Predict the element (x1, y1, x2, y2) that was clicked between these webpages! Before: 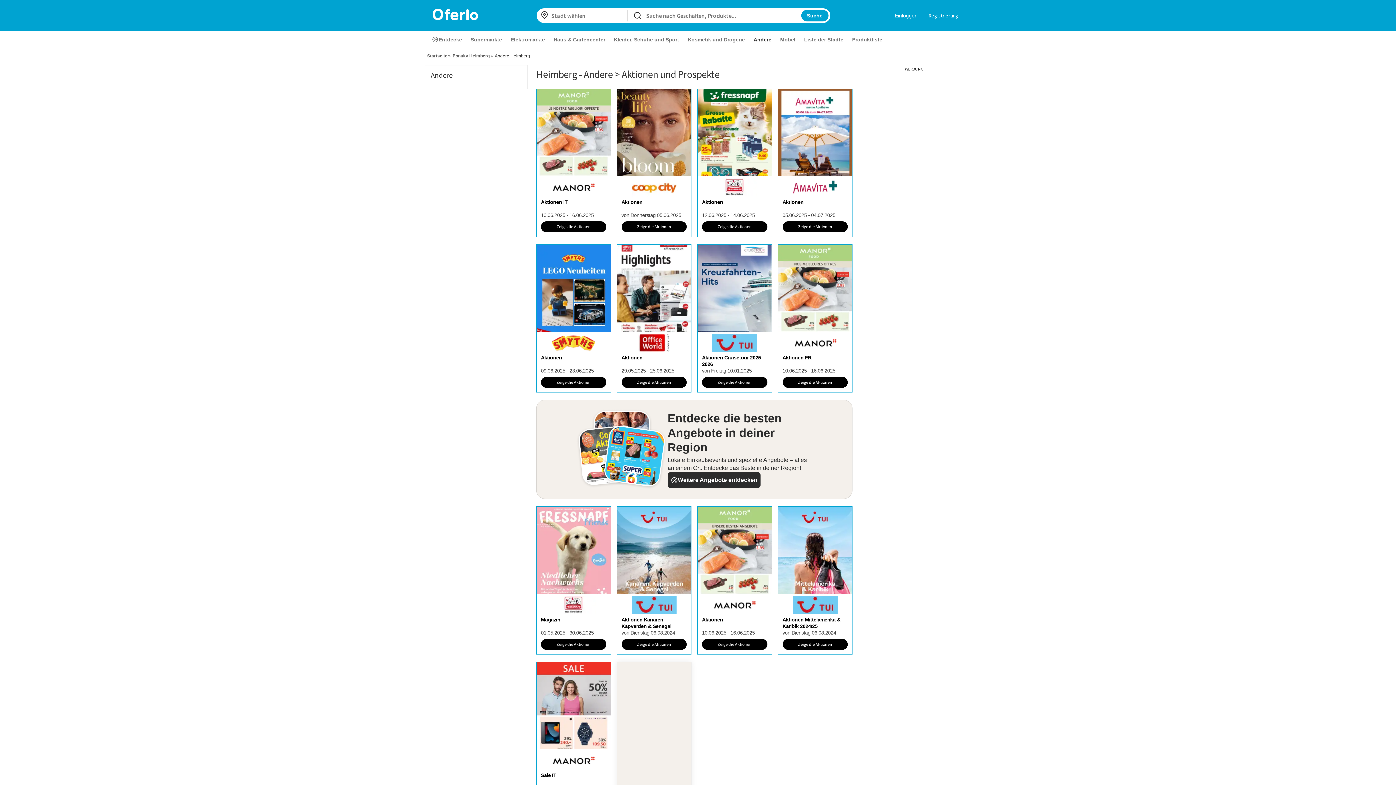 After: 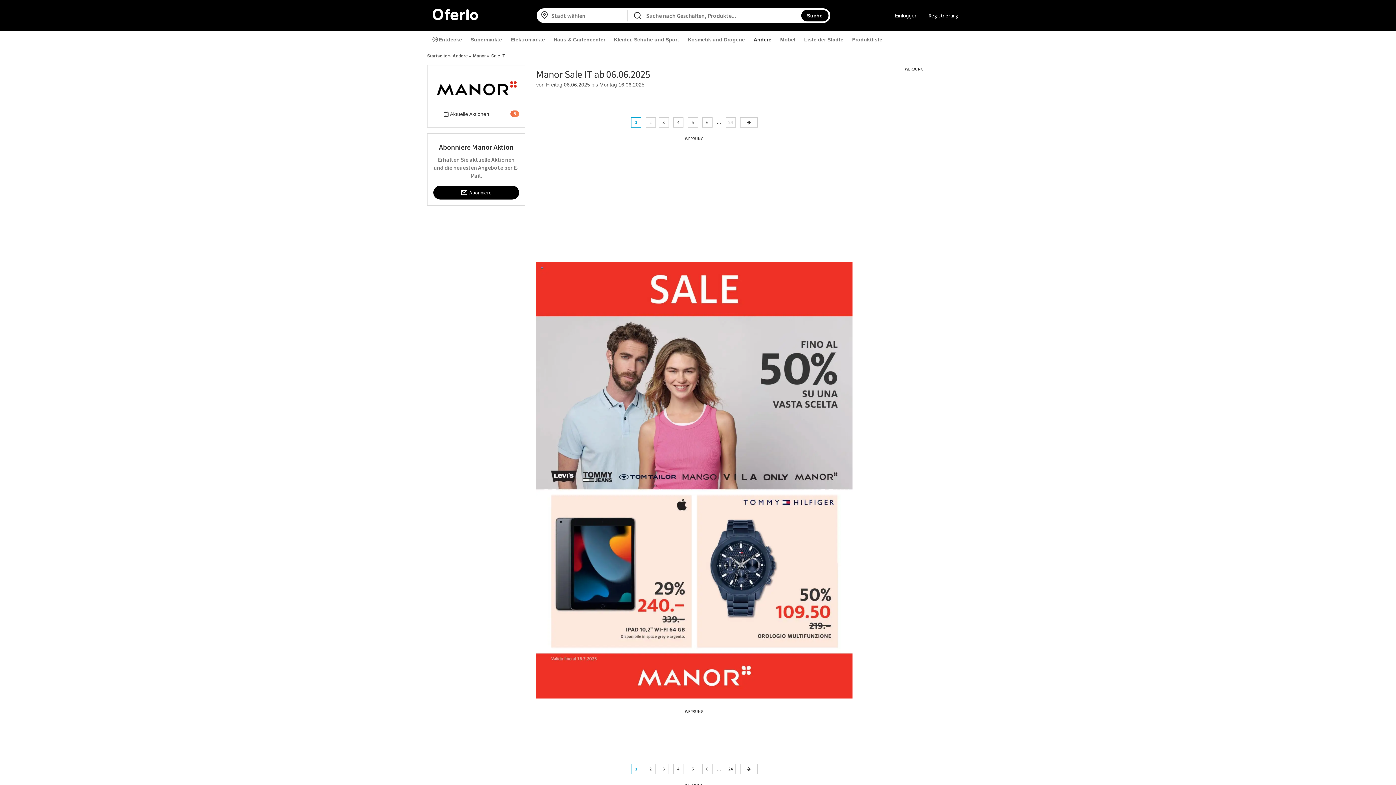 Action: bbox: (536, 749, 610, 792) label: Sale IT

06.06.2025 - 16.06.2025